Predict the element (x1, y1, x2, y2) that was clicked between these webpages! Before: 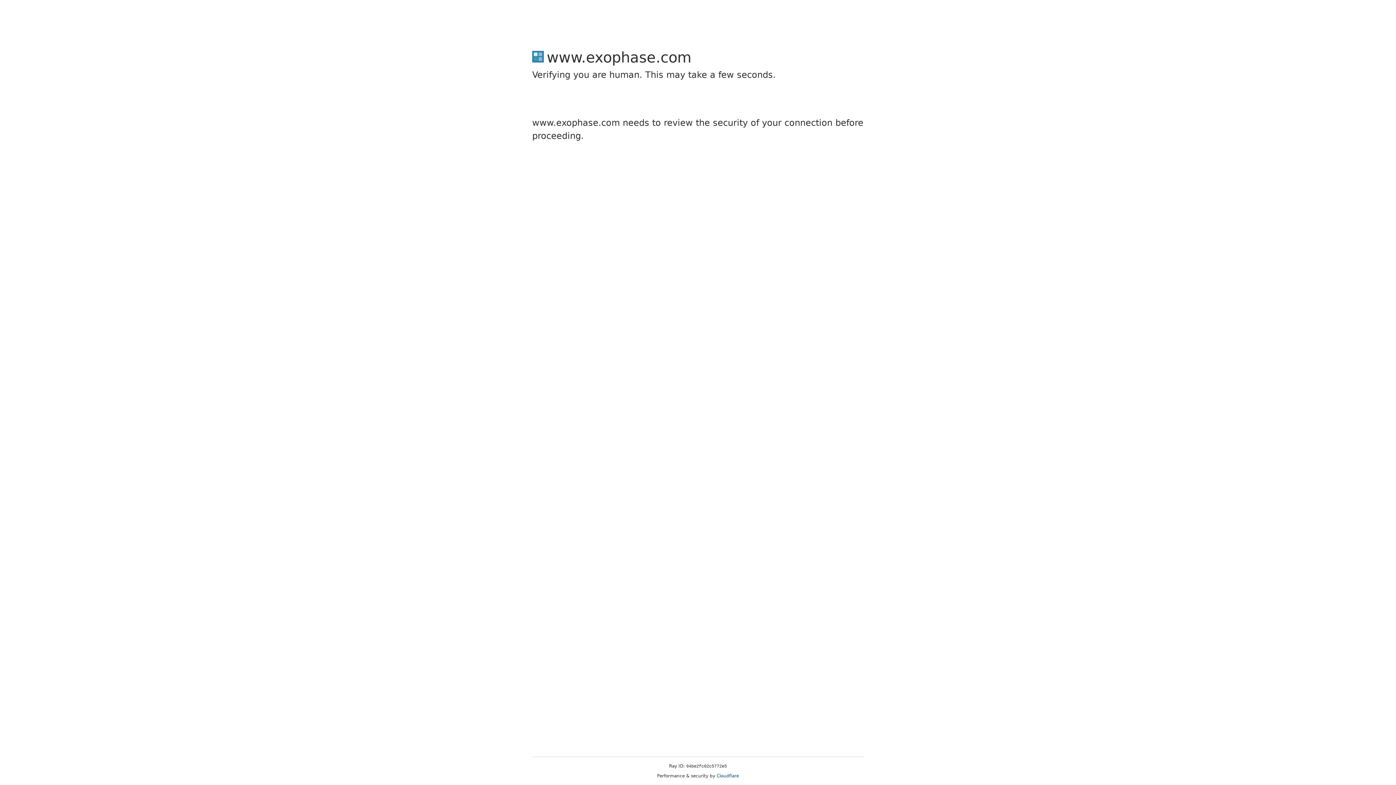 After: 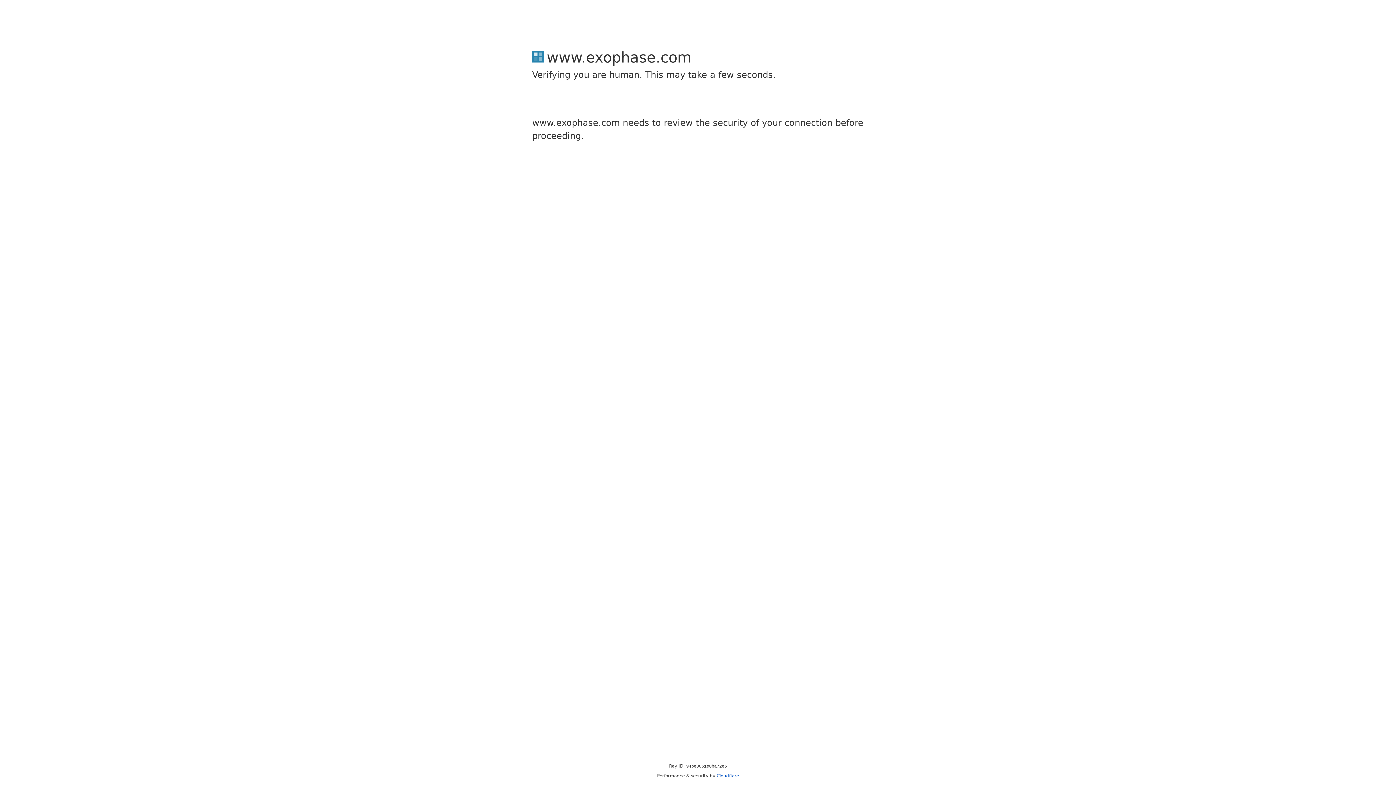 Action: bbox: (716, 773, 739, 778) label: Cloudflare